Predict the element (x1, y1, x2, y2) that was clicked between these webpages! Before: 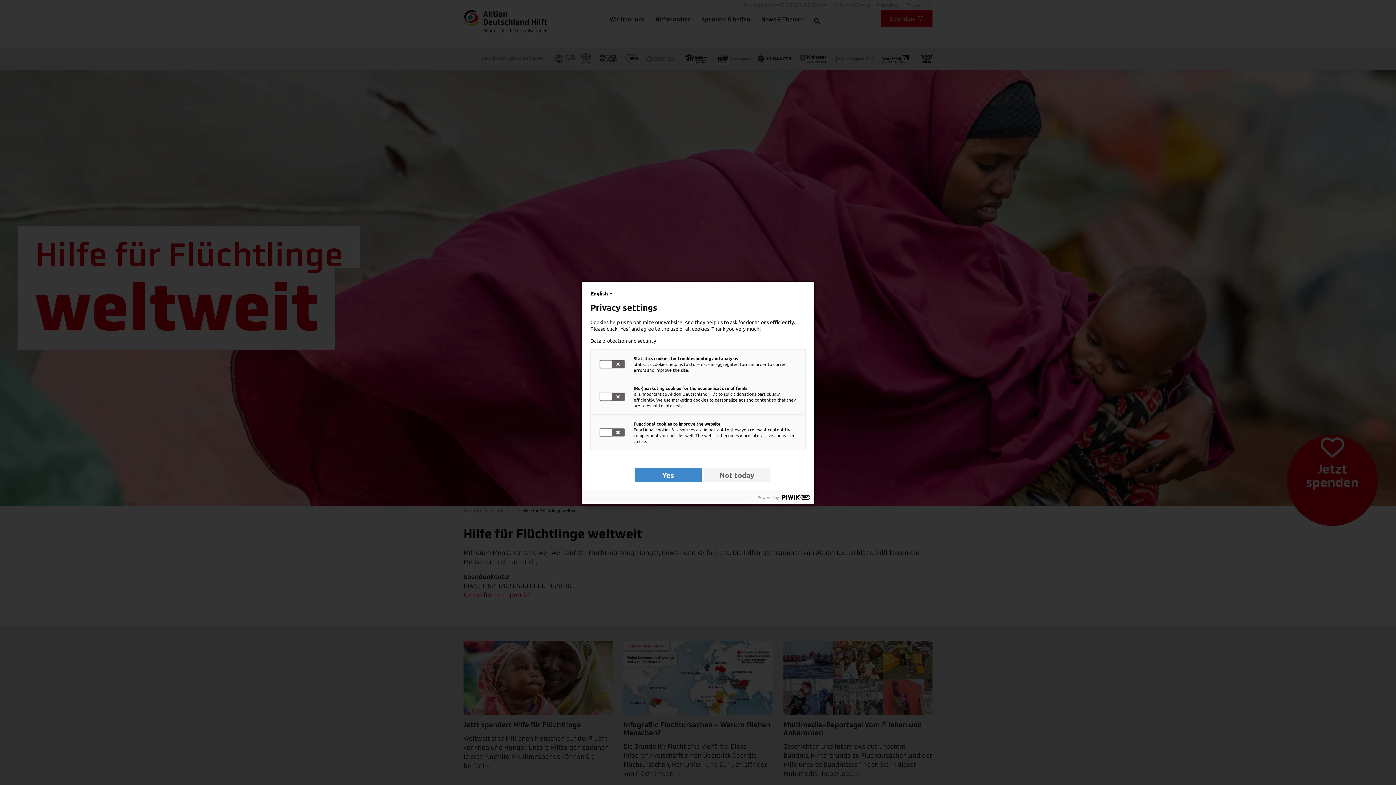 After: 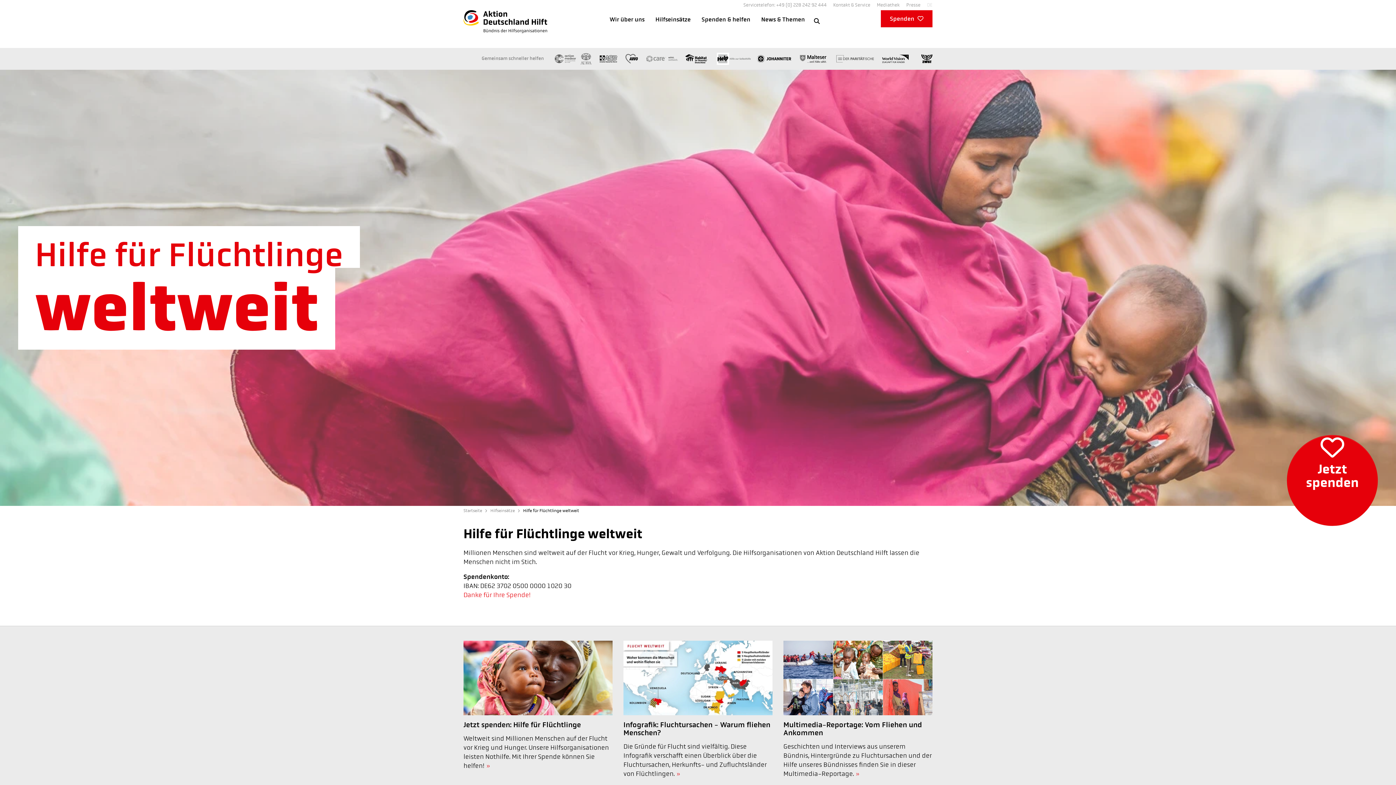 Action: label: Not today bbox: (703, 468, 770, 482)